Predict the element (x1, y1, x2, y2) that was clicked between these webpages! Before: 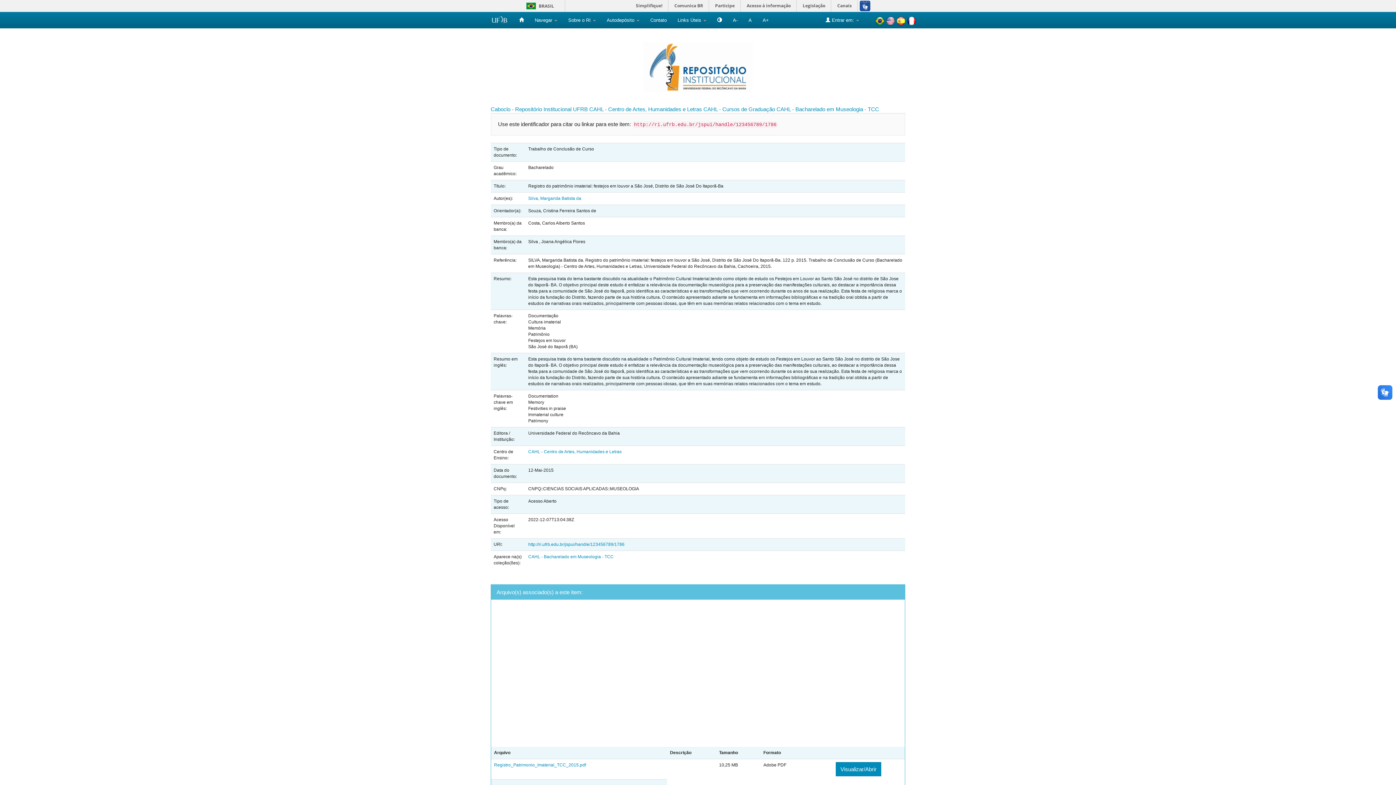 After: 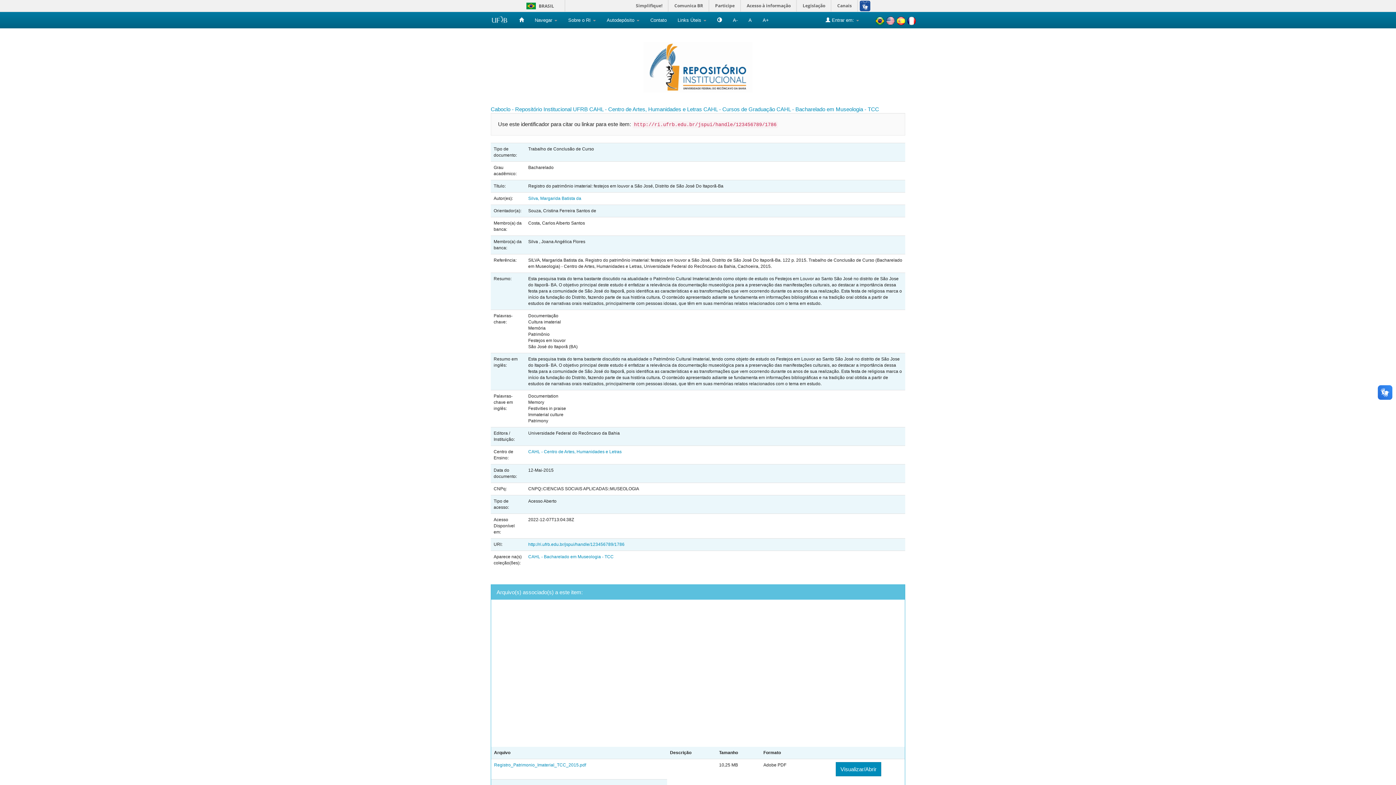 Action: bbox: (875, 17, 886, 23) label:  